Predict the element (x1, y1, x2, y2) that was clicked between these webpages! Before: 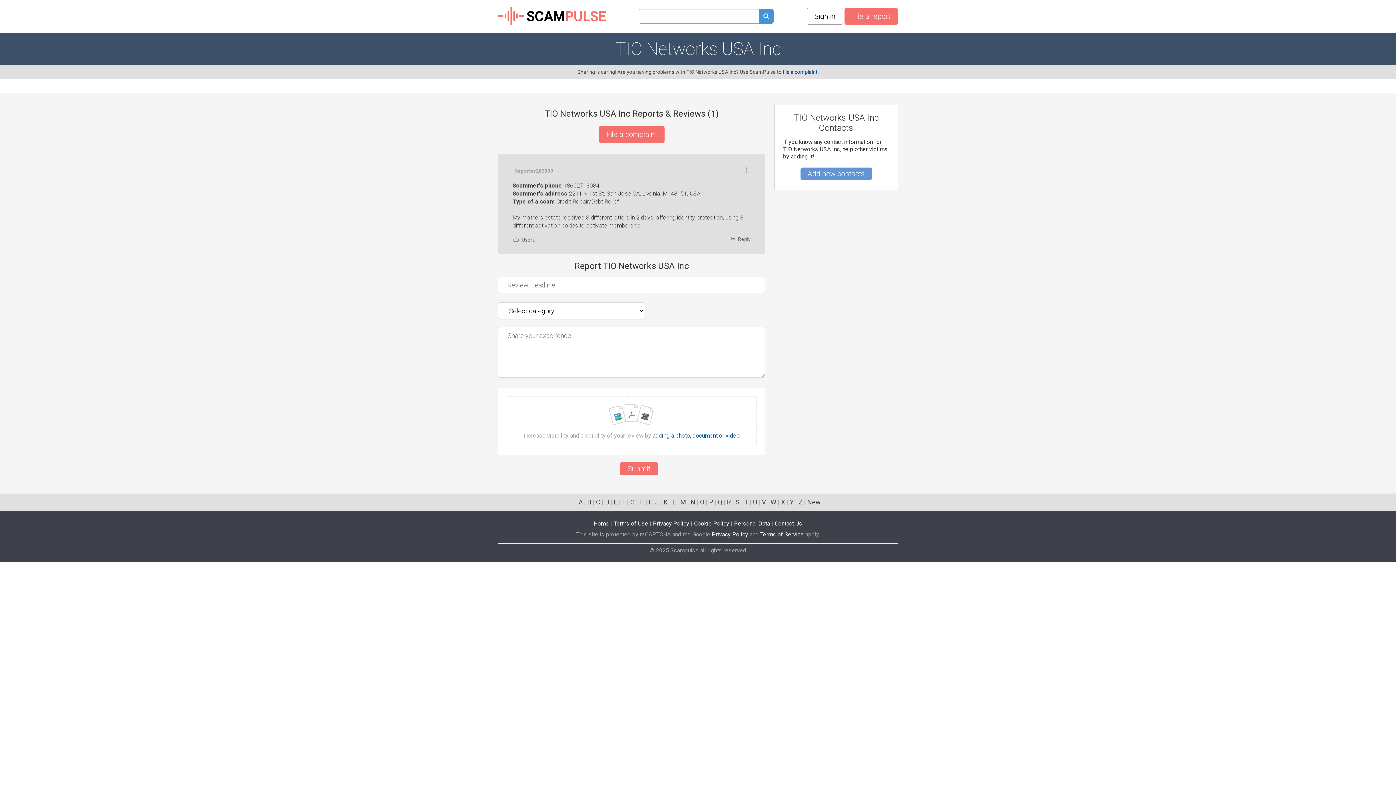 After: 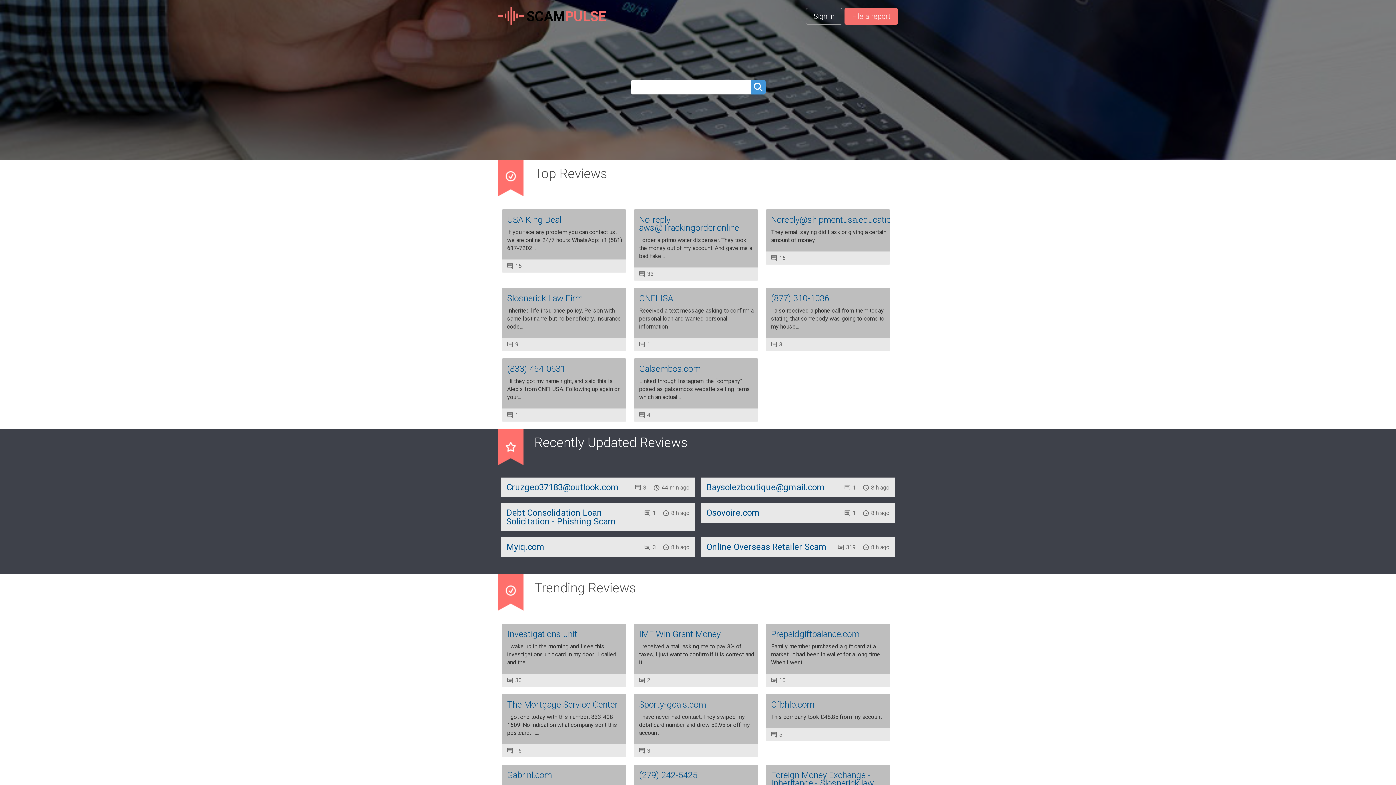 Action: bbox: (593, 520, 609, 527) label: Home